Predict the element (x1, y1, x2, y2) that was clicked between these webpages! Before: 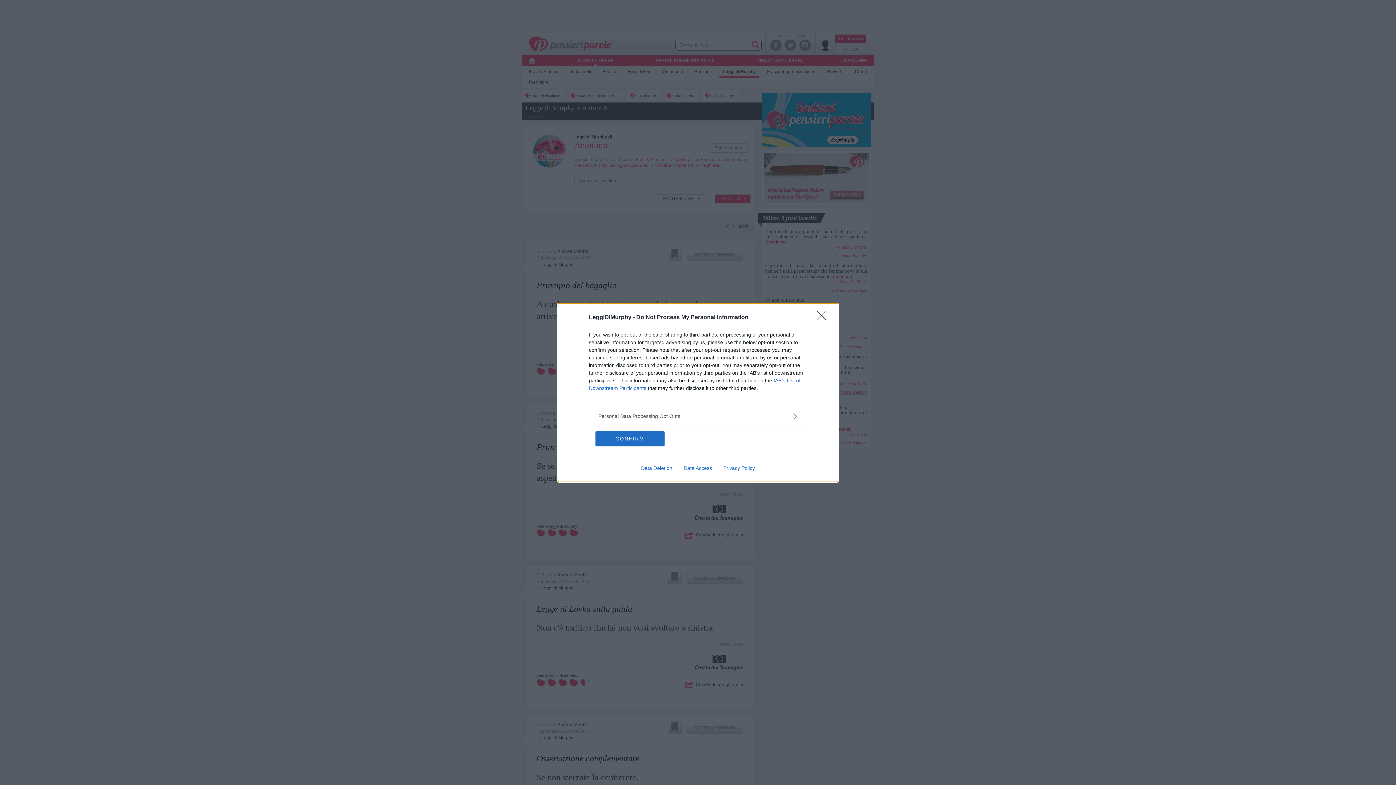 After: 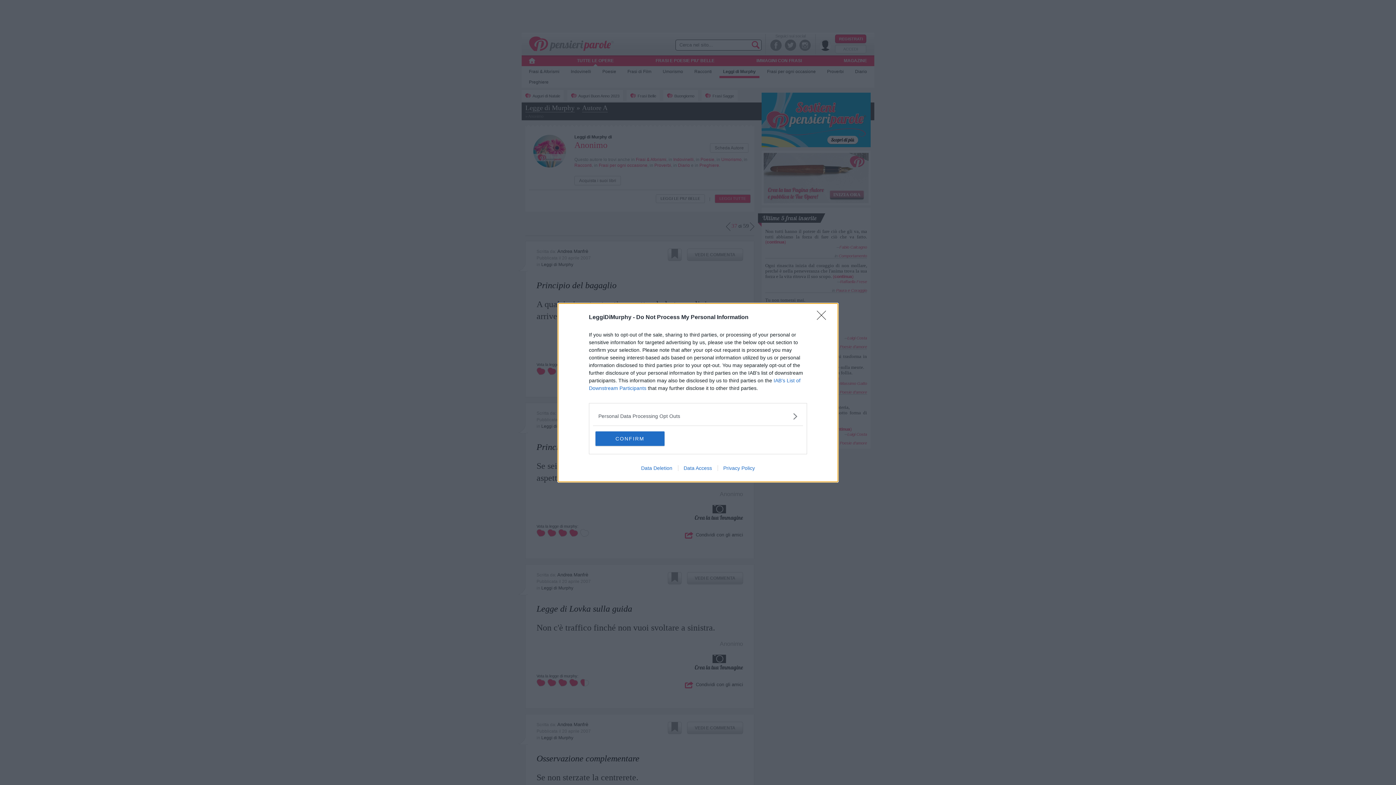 Action: bbox: (635, 465, 678, 471) label: Data Deletion